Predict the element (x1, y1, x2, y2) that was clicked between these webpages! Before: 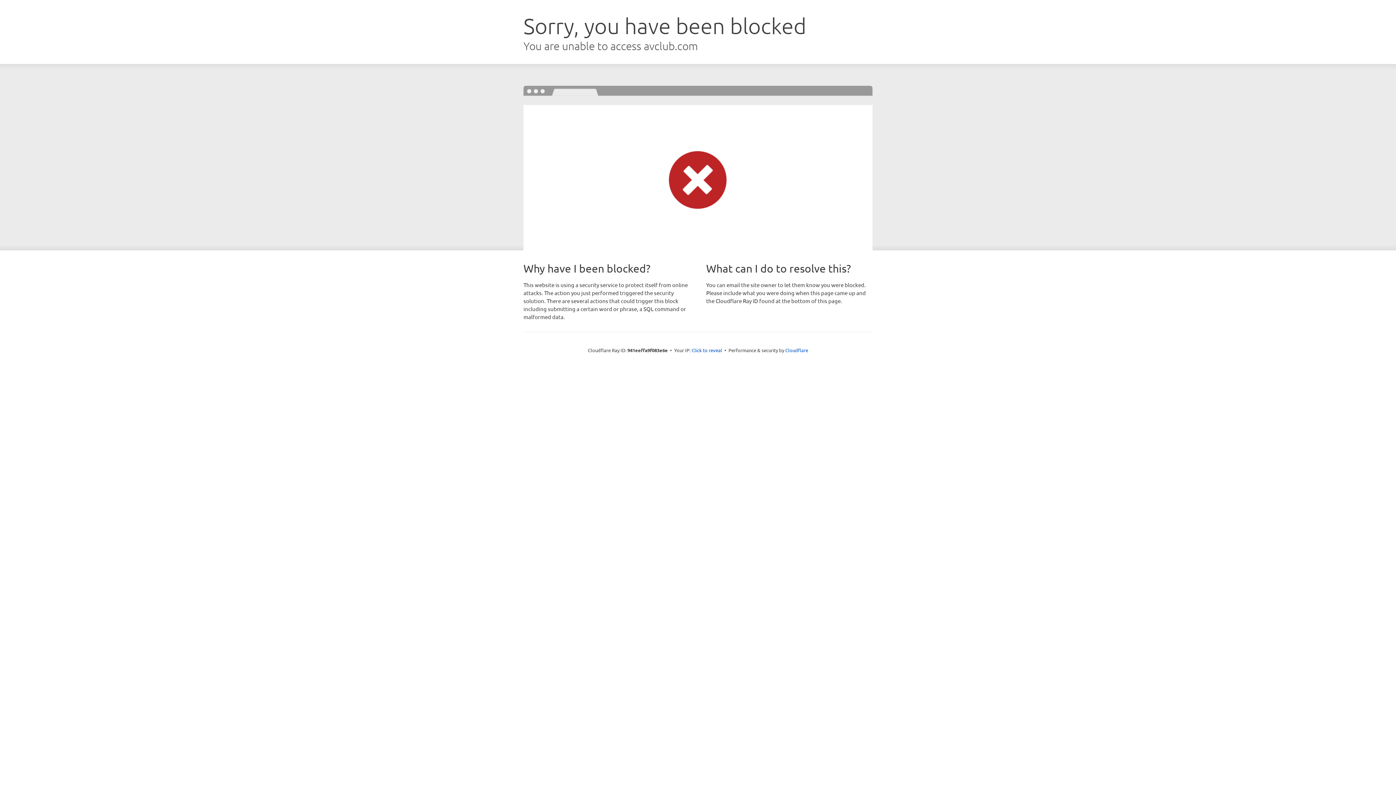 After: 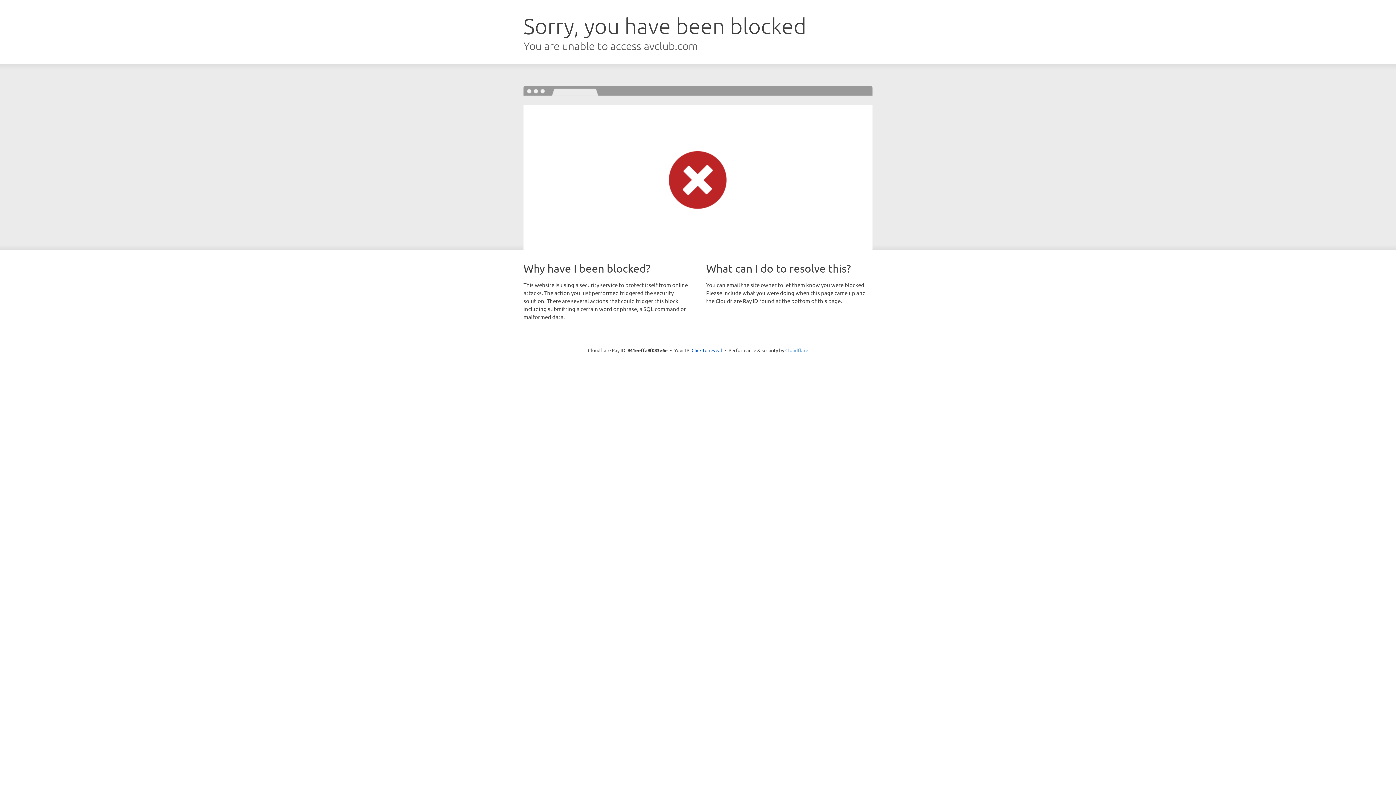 Action: label: Cloudflare bbox: (785, 347, 808, 353)